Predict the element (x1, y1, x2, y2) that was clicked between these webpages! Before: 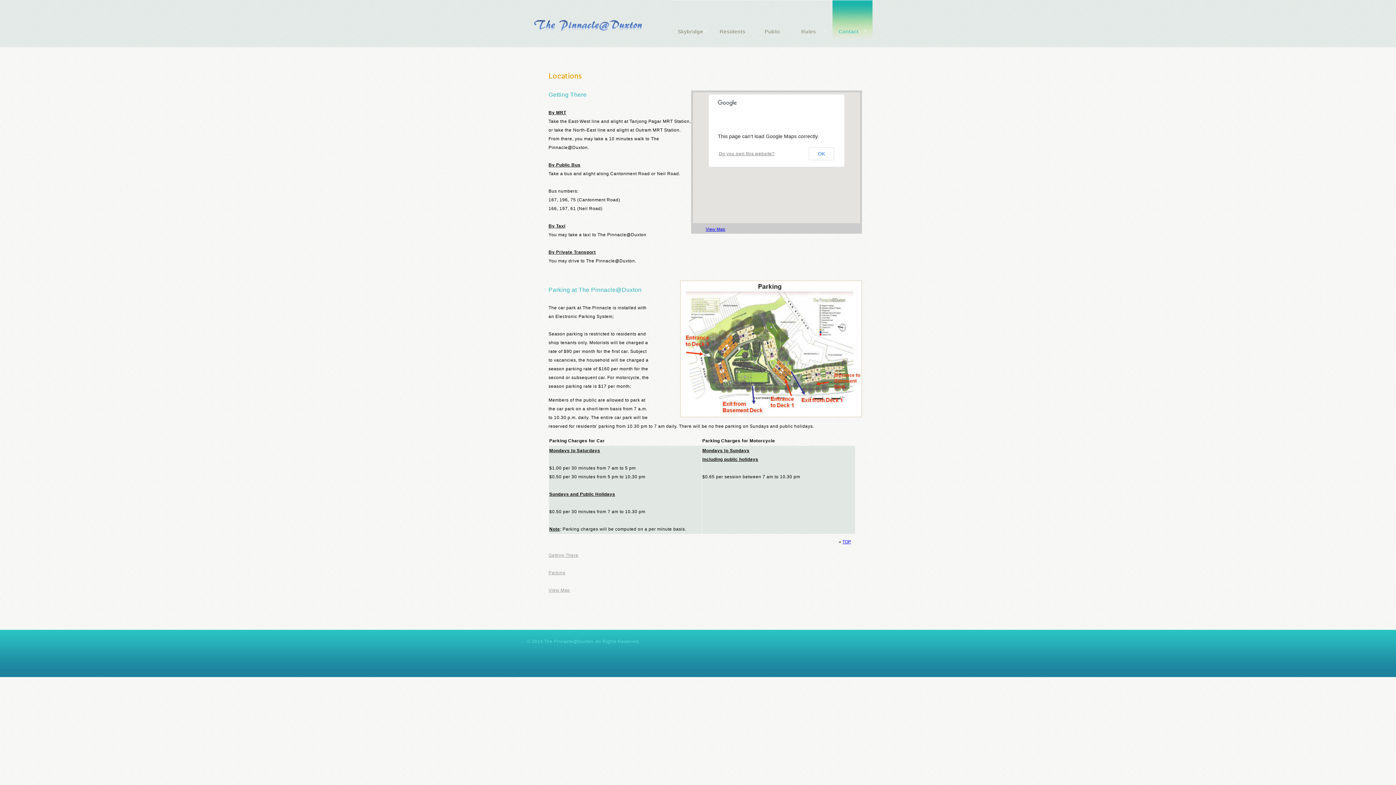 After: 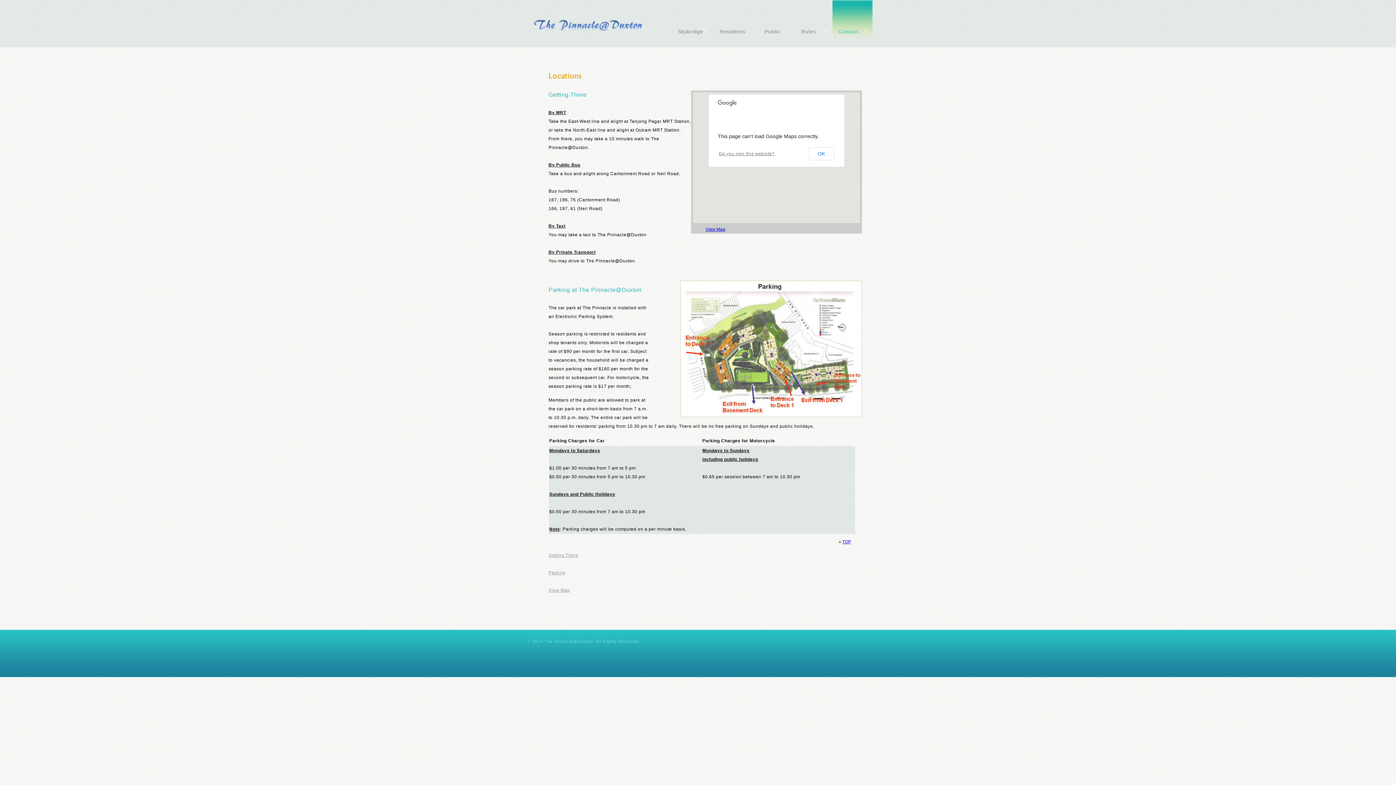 Action: bbox: (842, 539, 851, 544) label: TOP